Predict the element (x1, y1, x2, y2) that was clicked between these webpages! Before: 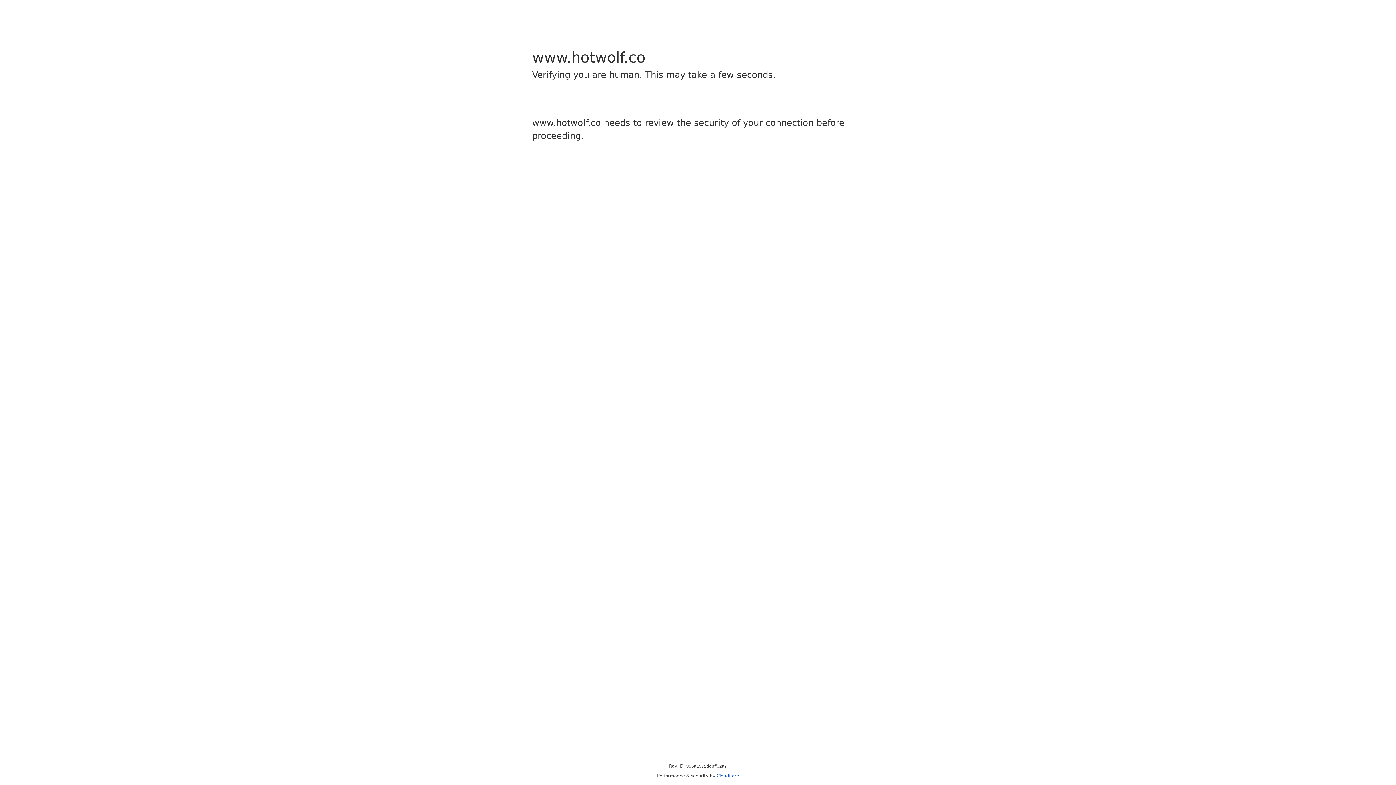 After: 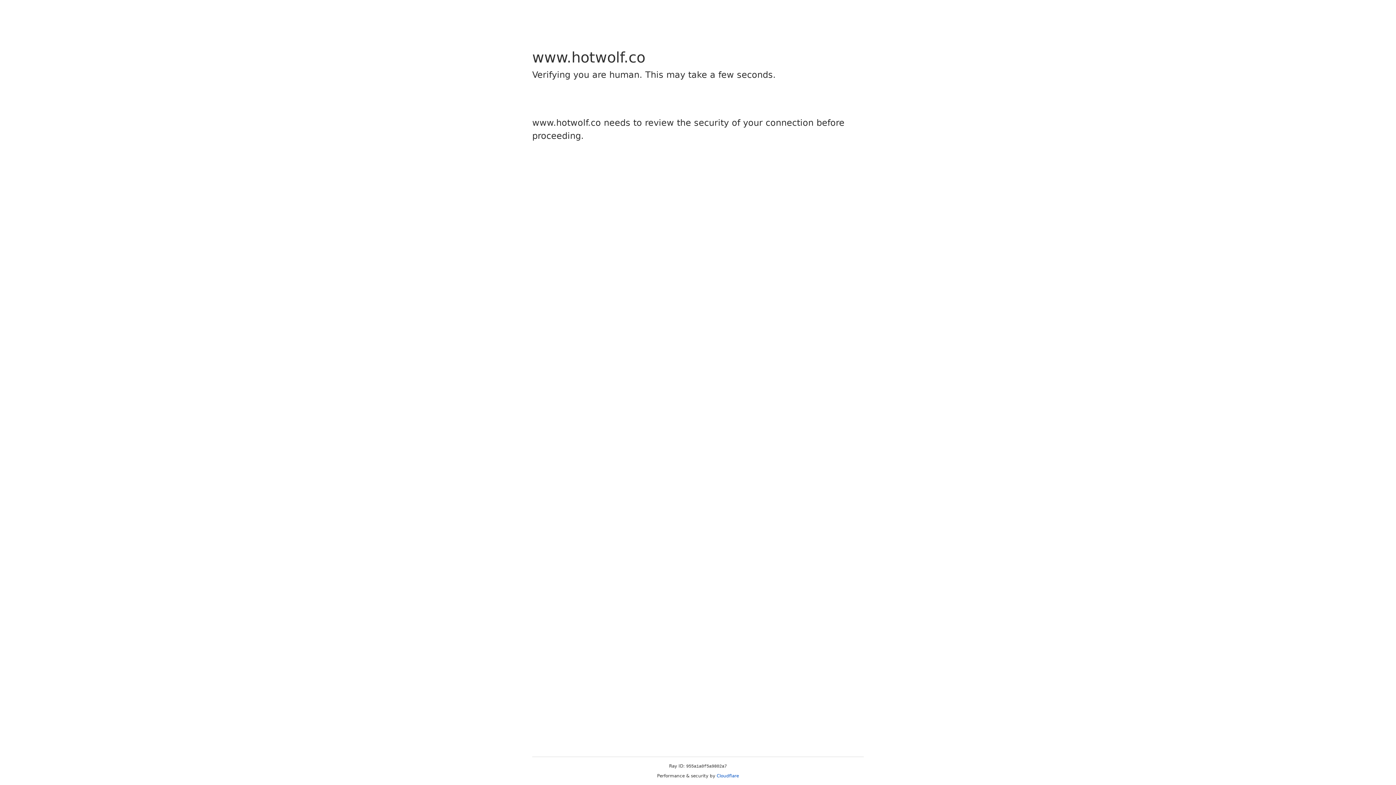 Action: label: Cloudflare bbox: (716, 773, 739, 778)